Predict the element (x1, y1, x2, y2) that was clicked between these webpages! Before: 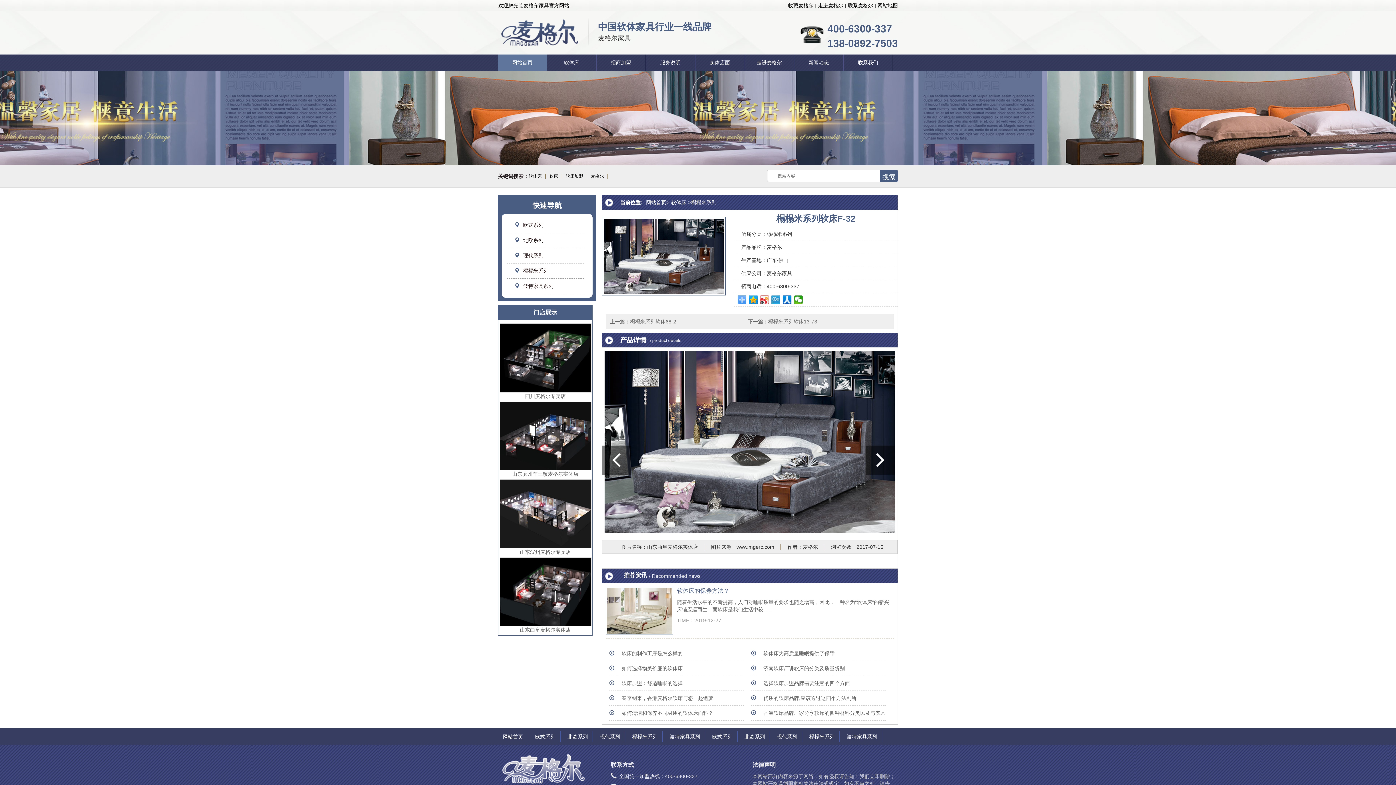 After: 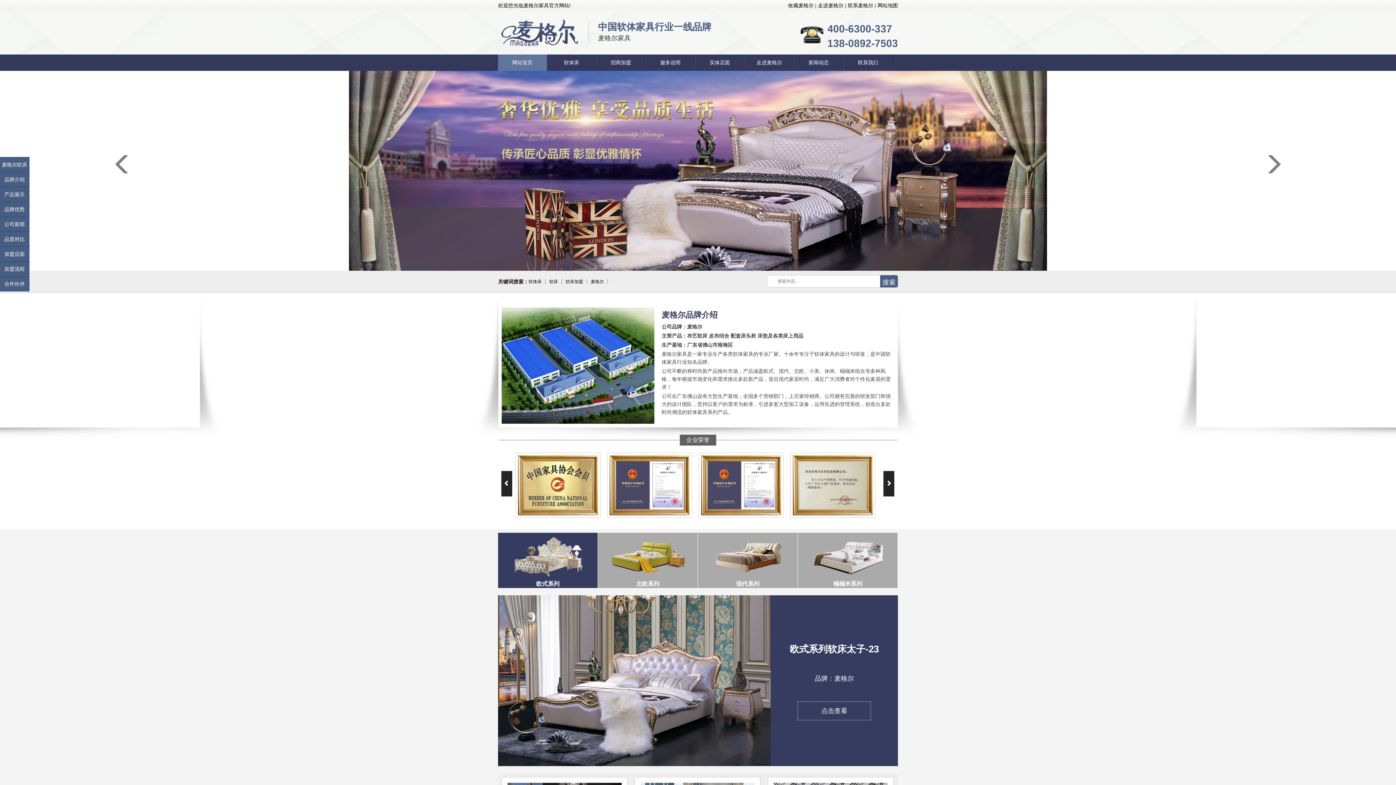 Action: label: 网站首页 bbox: (498, 54, 546, 70)